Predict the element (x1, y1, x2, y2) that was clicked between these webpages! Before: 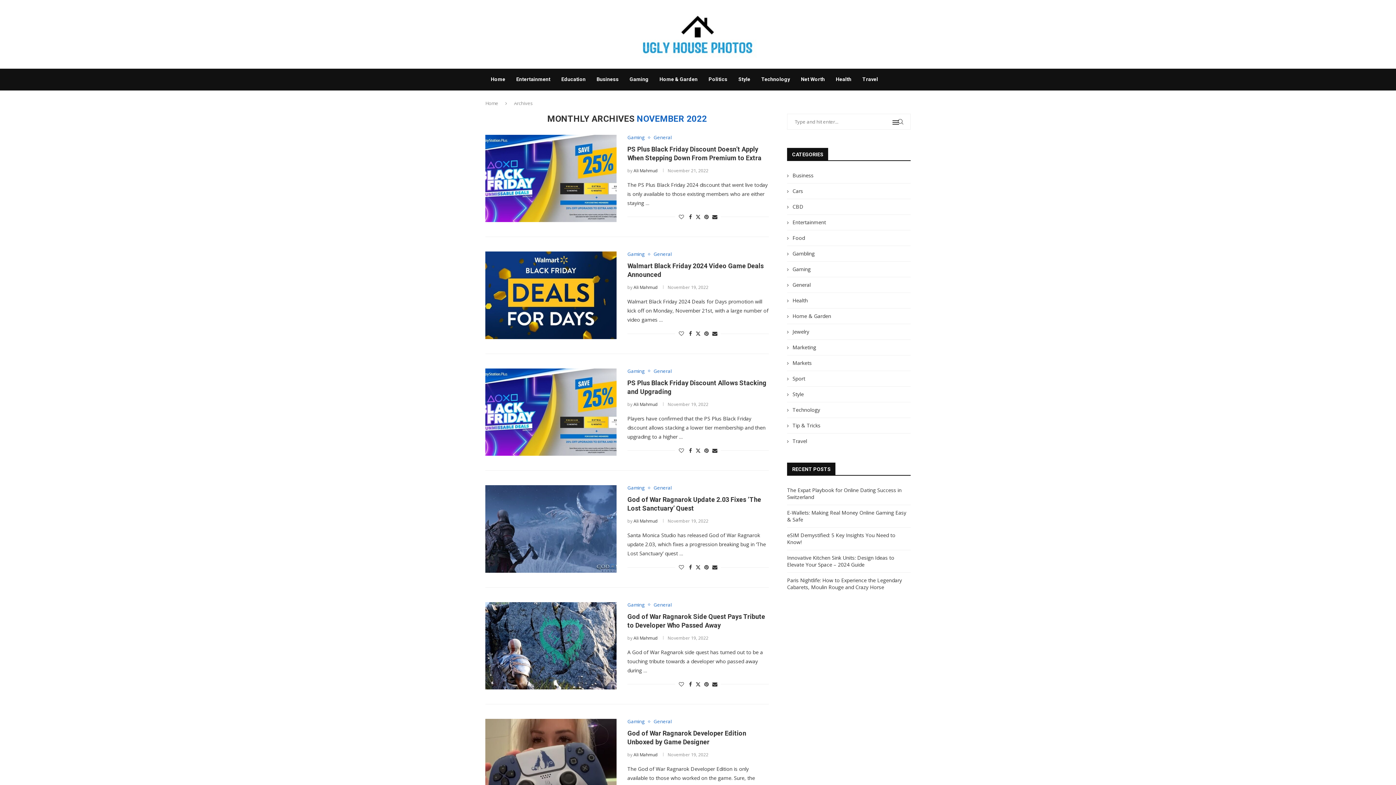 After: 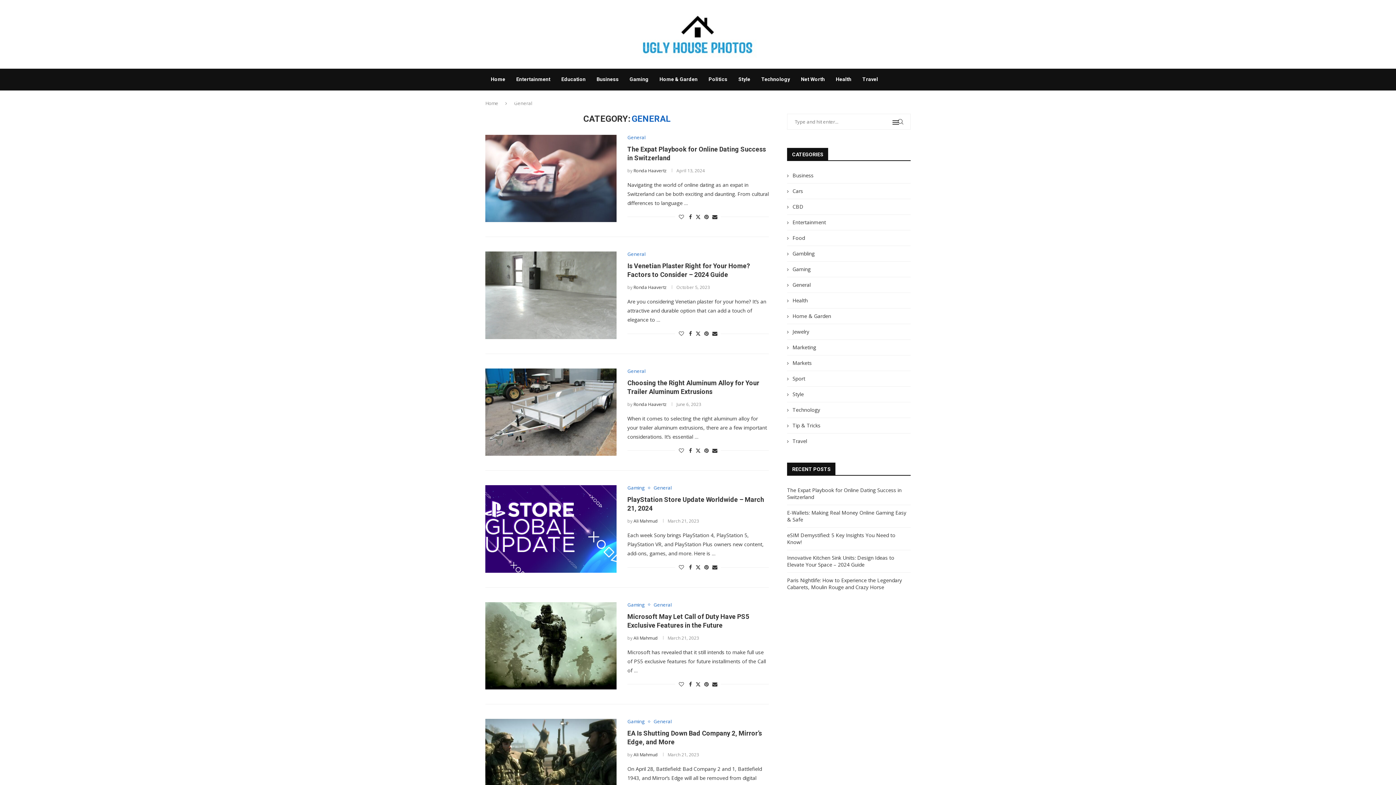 Action: label: General bbox: (787, 281, 910, 288)